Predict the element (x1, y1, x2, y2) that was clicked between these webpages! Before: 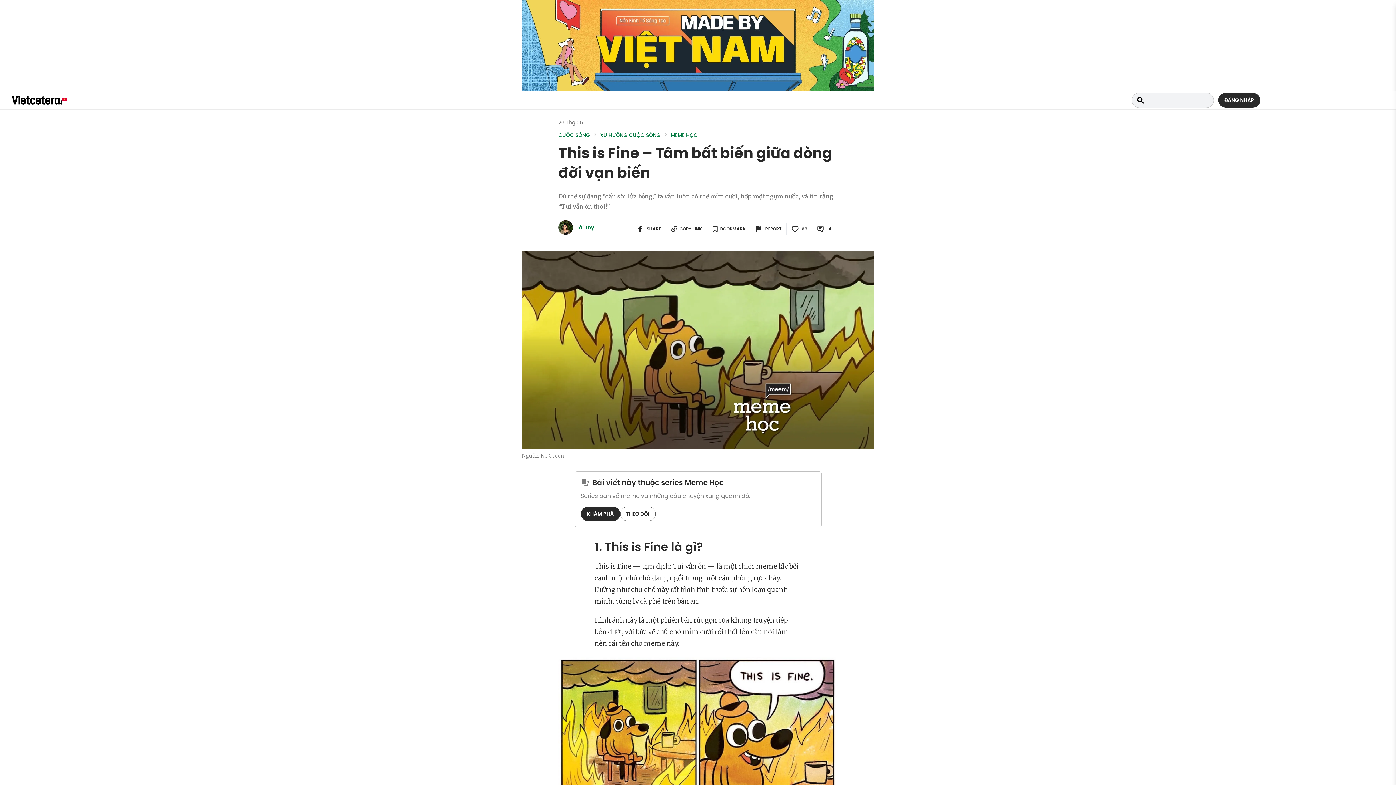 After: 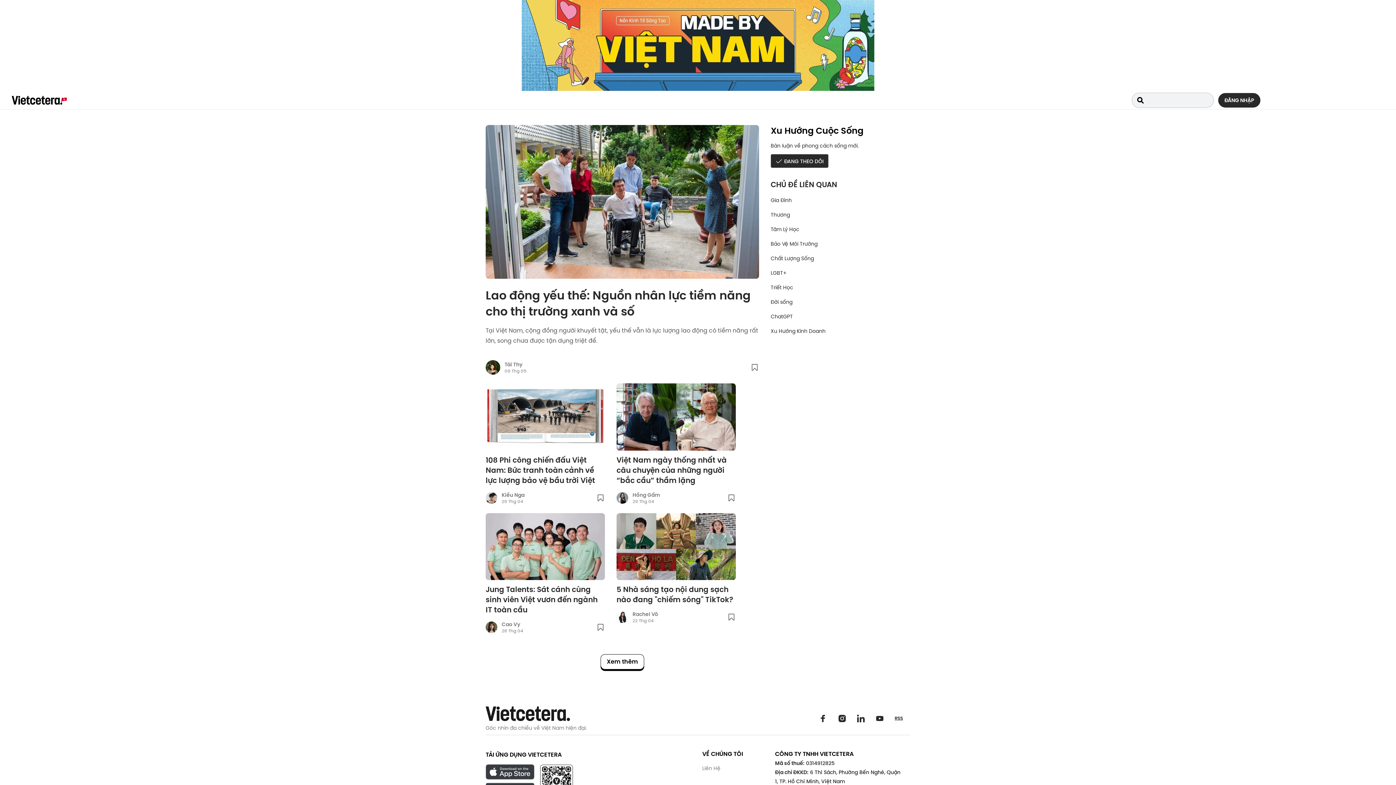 Action: bbox: (600, 131, 660, 138) label: XU HƯỚNG CUỘC SỐNG